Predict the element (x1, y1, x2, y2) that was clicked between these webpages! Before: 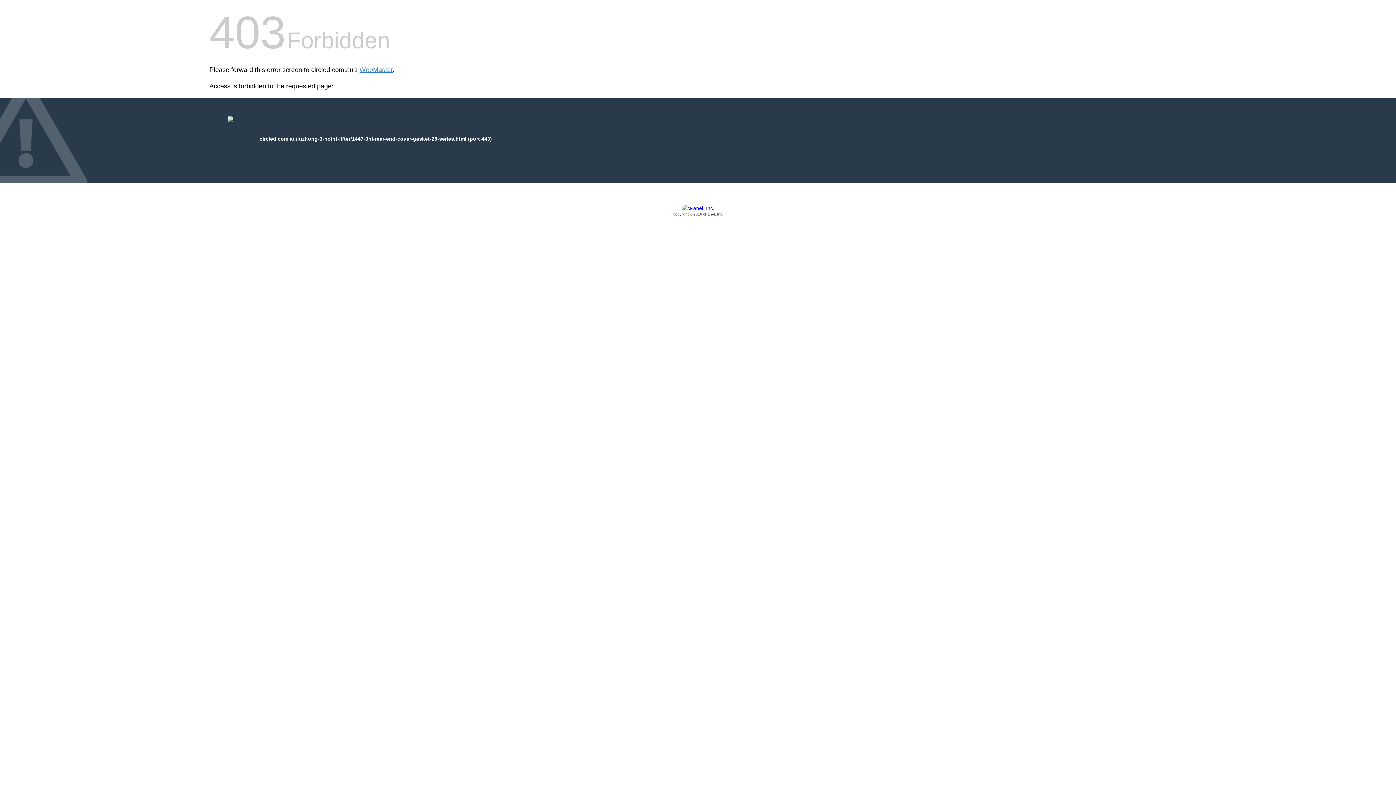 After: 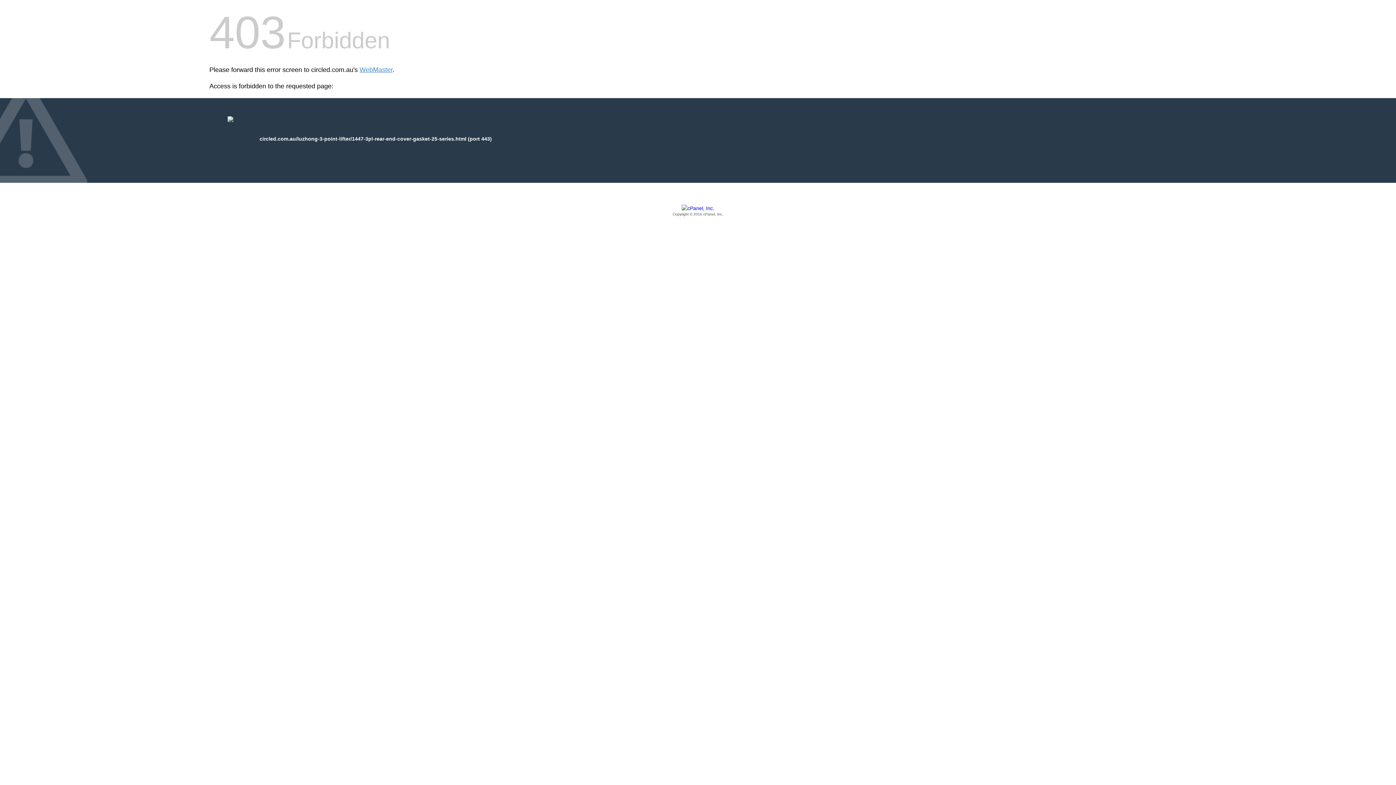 Action: label: Copyright © 2016 cPanel, Inc. bbox: (209, 205, 1186, 217)